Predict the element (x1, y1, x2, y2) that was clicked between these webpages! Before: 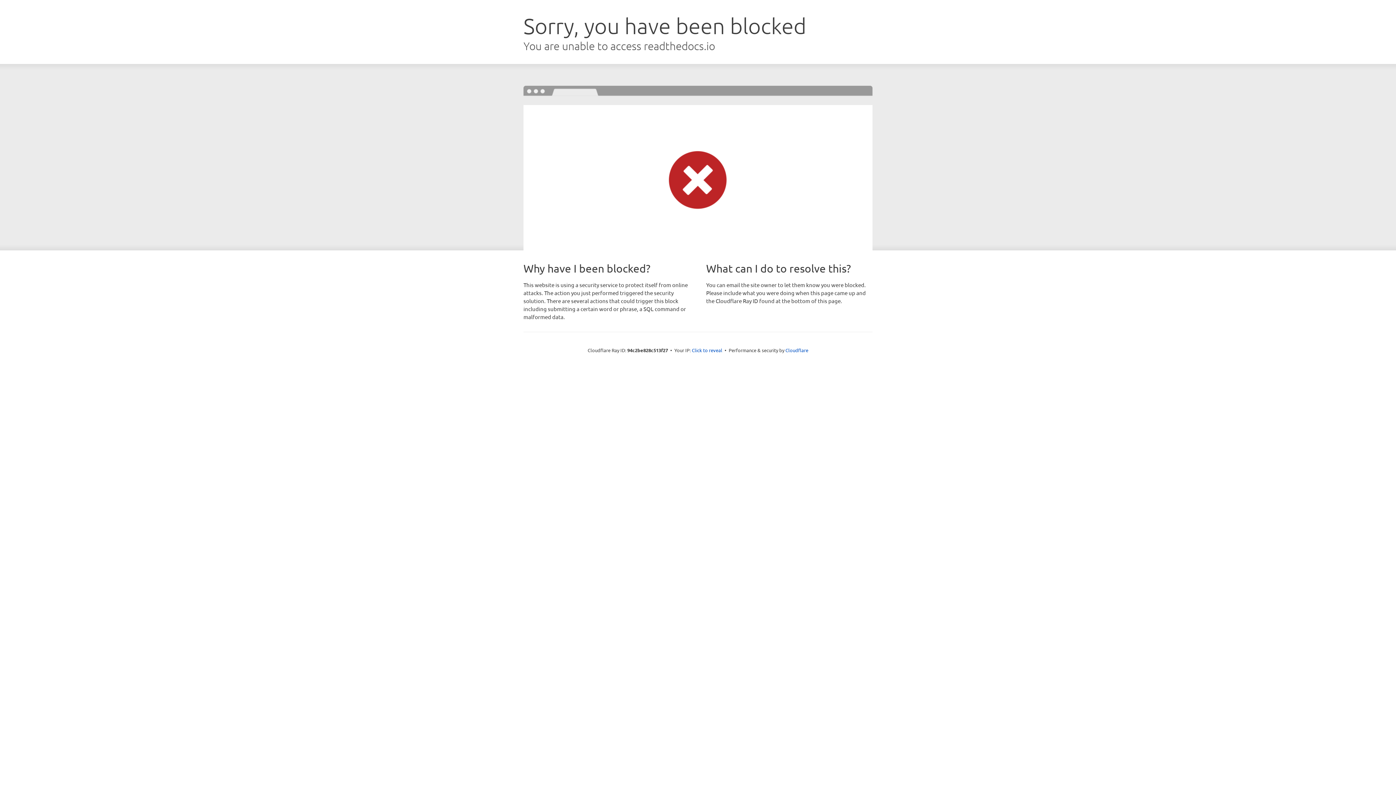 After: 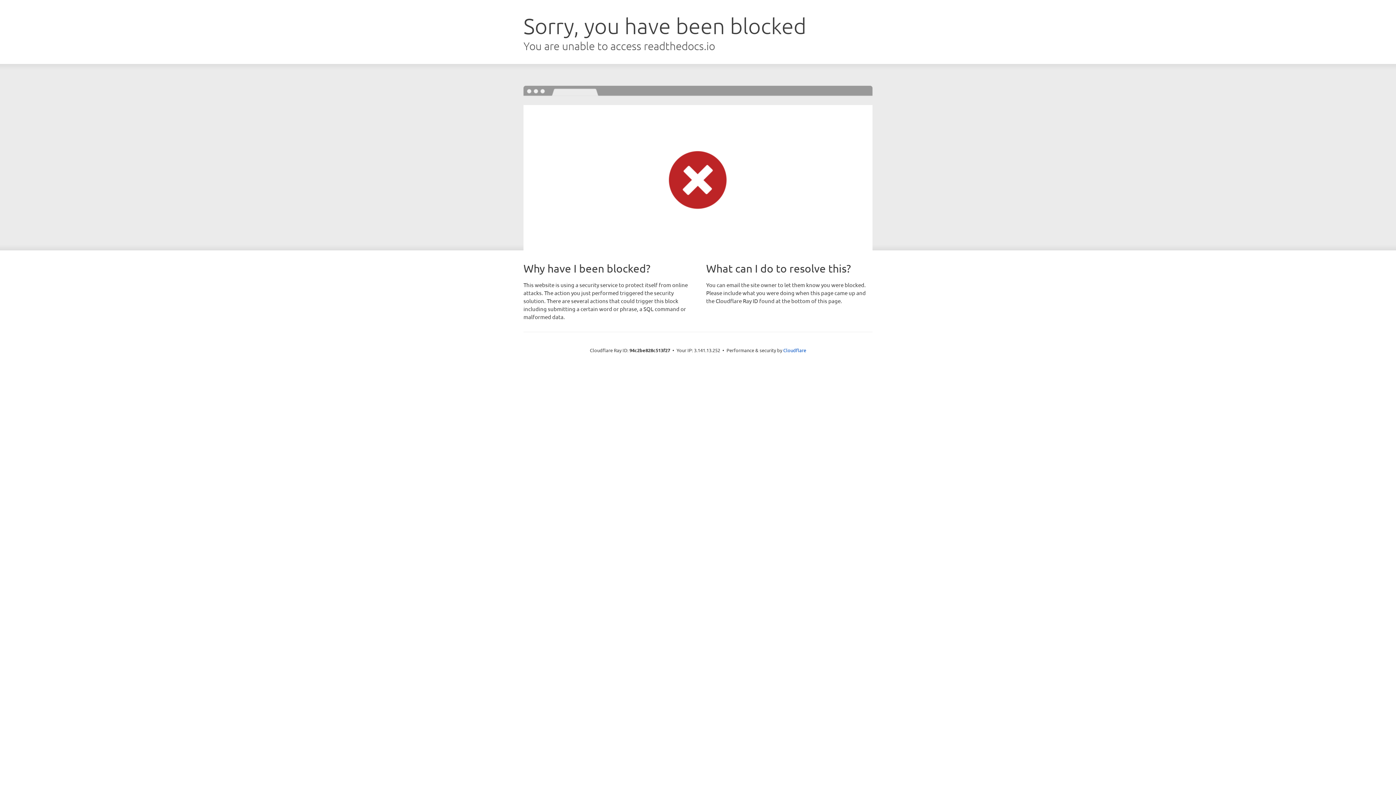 Action: bbox: (692, 346, 722, 353) label: Click to reveal